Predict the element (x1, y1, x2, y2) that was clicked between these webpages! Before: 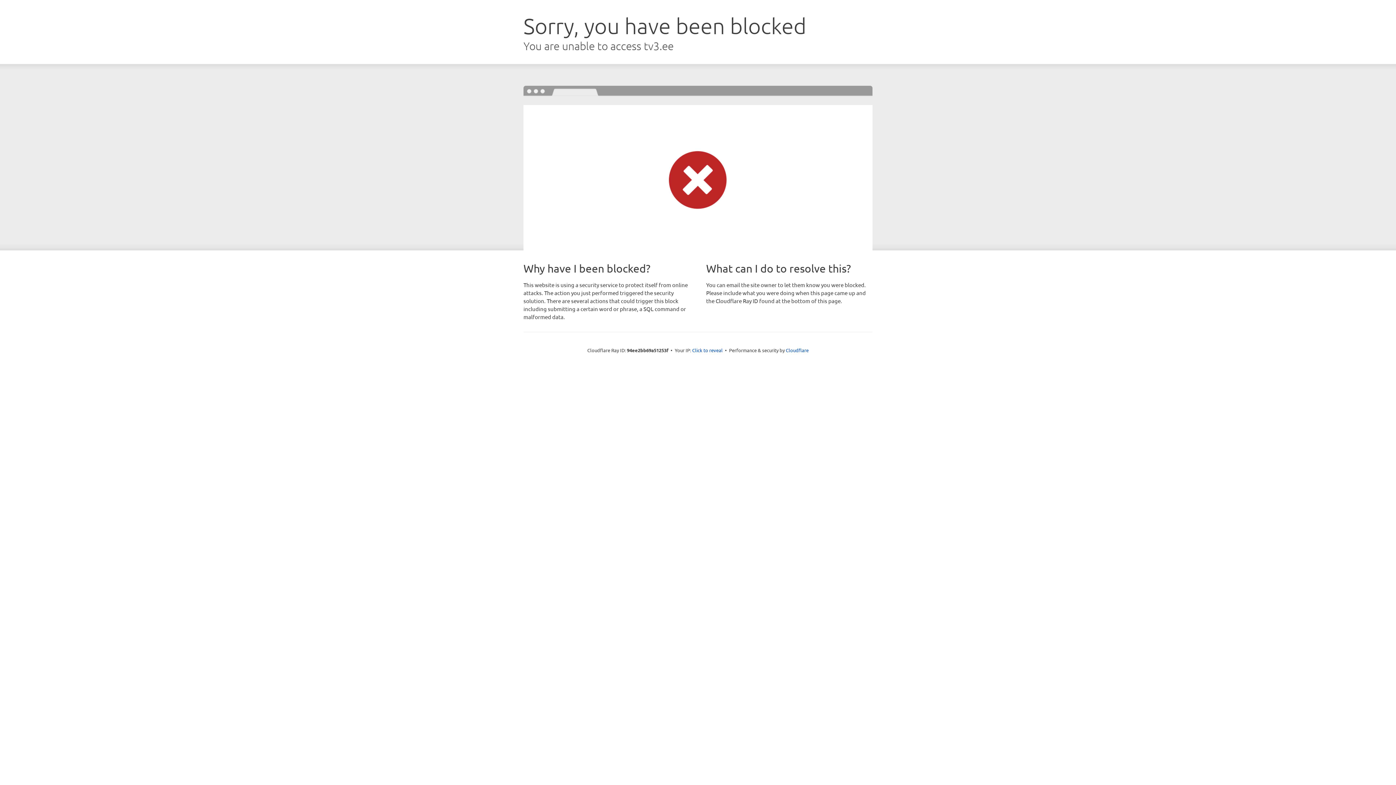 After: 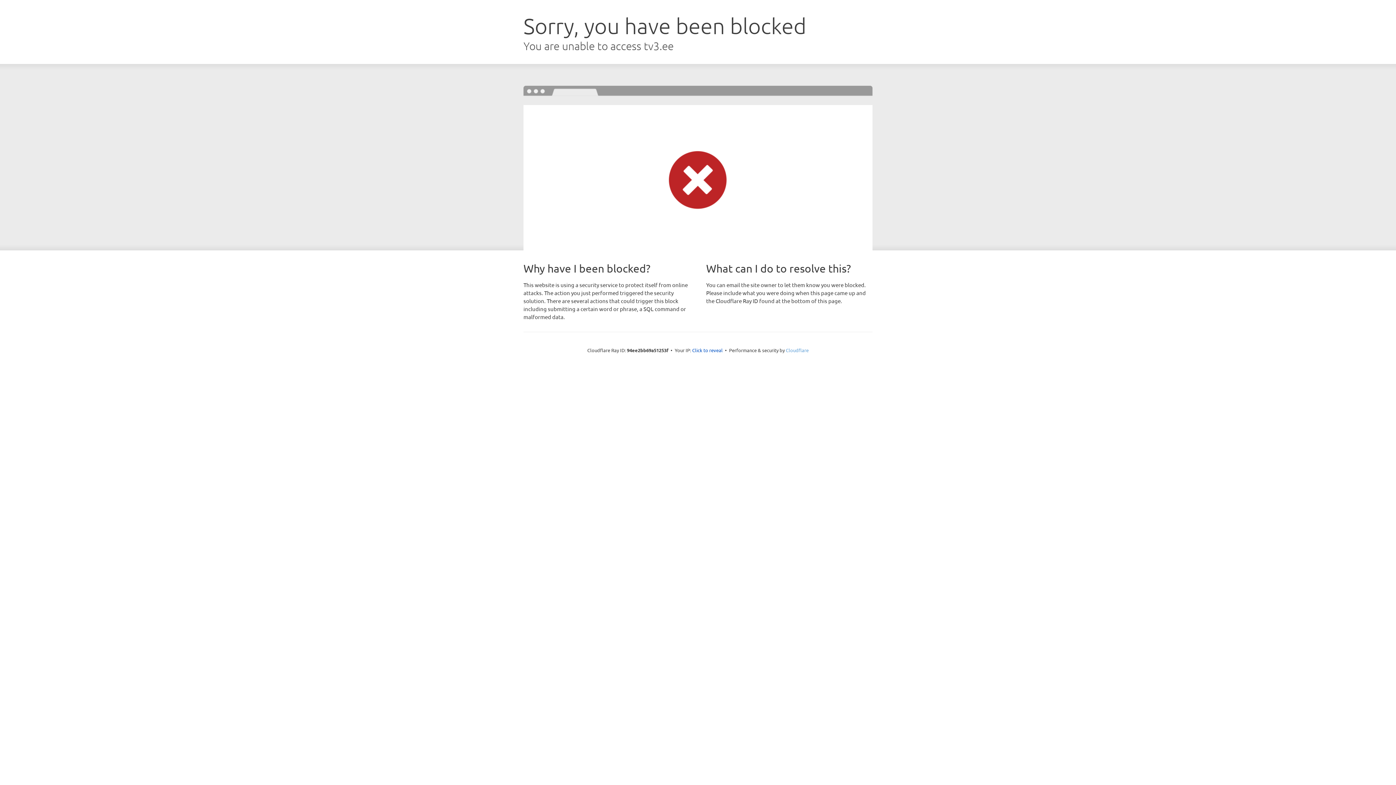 Action: label: Cloudflare bbox: (786, 347, 808, 353)